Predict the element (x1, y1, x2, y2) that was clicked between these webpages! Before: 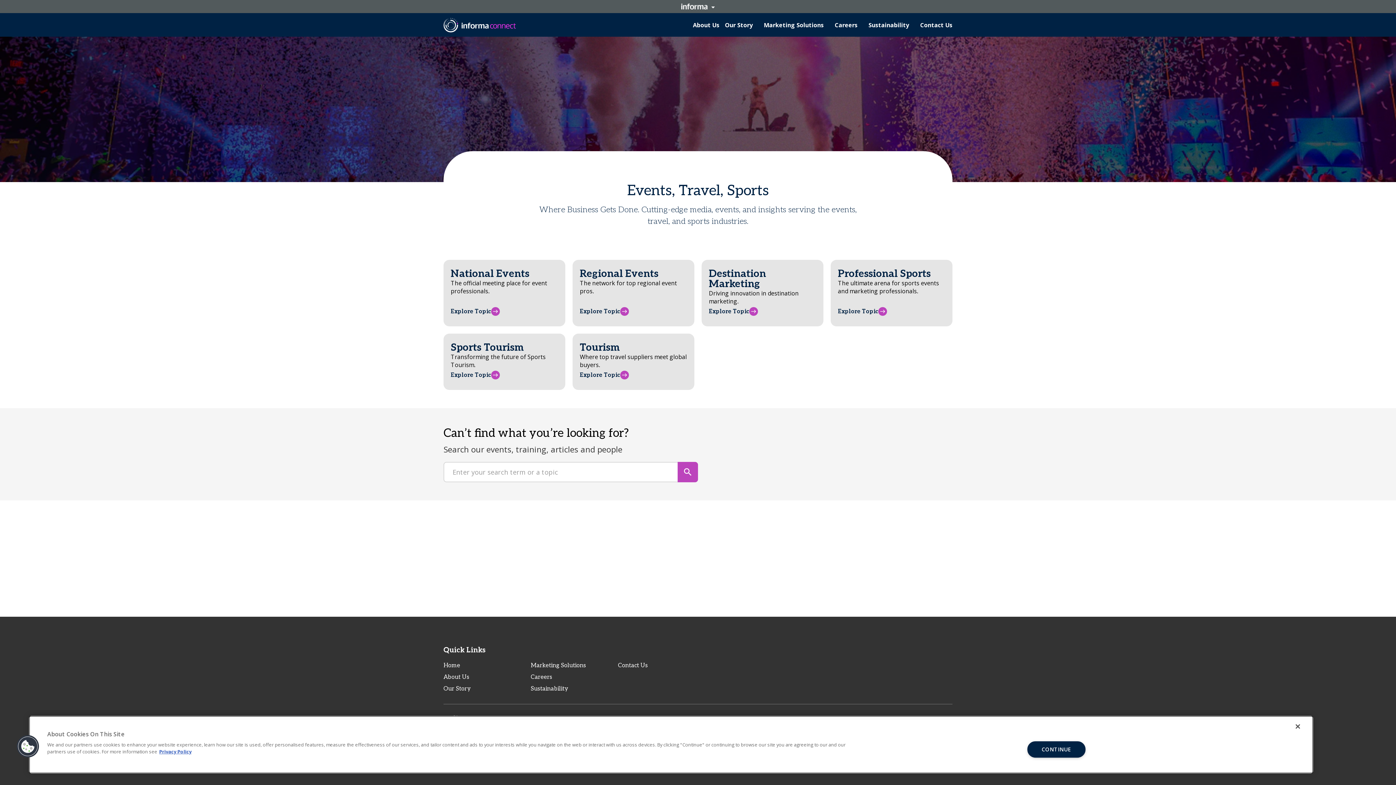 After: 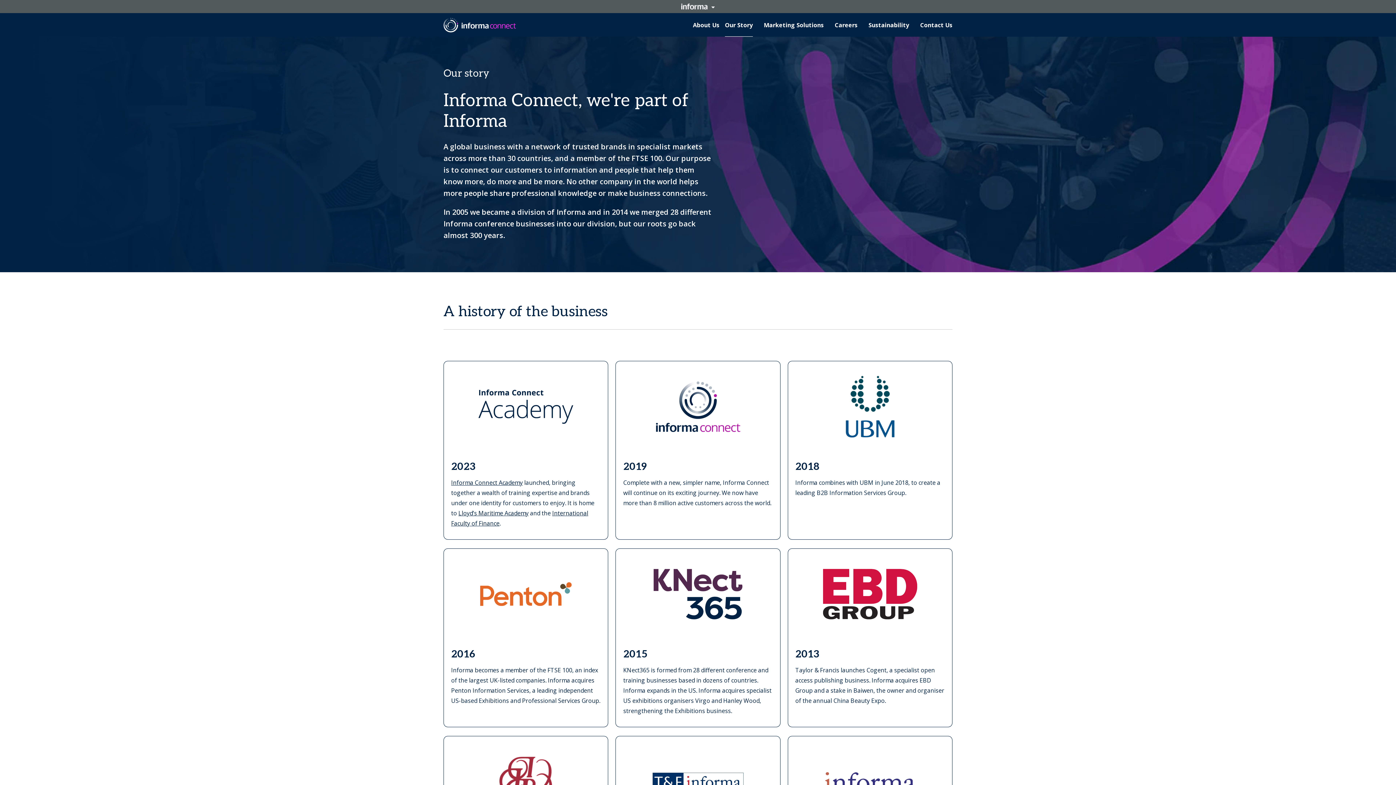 Action: label: Our Story bbox: (443, 685, 470, 692)